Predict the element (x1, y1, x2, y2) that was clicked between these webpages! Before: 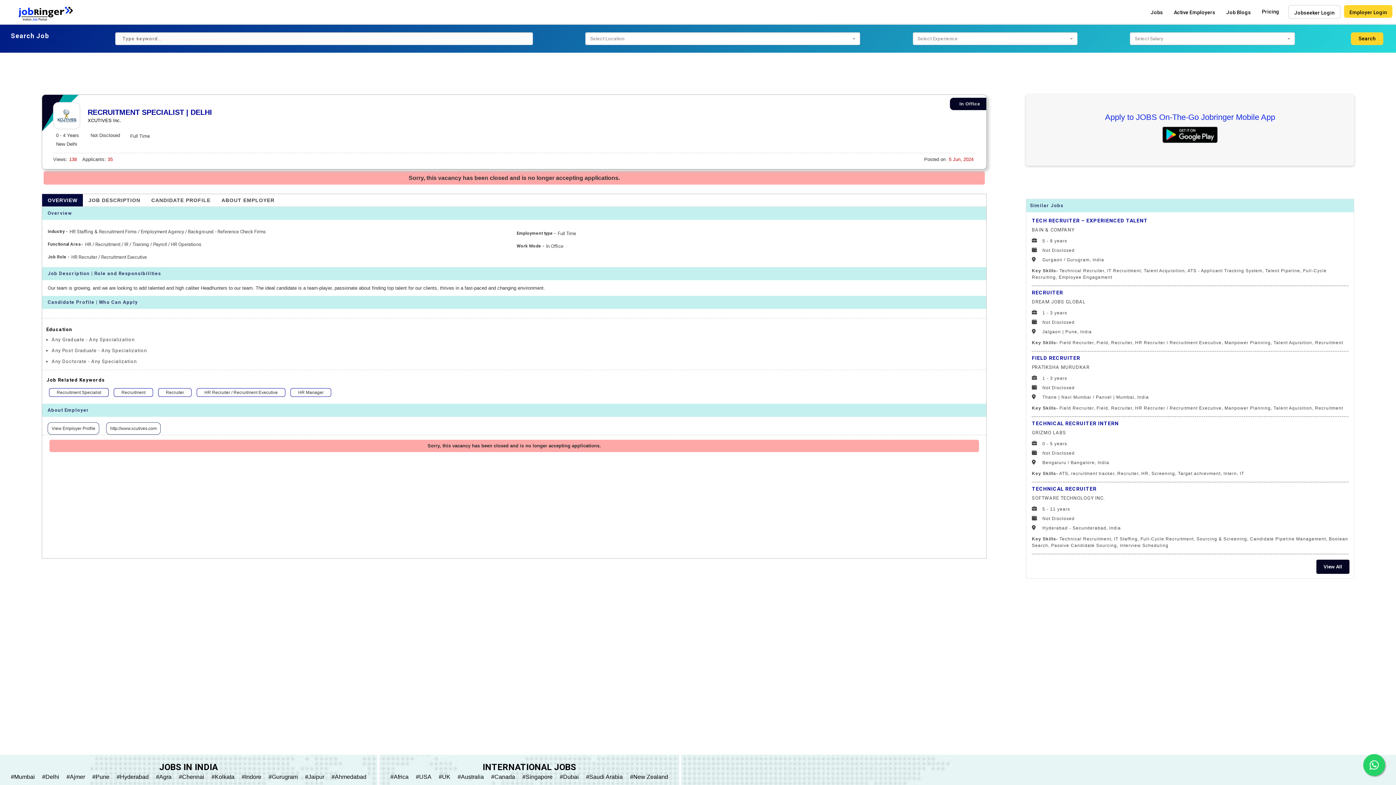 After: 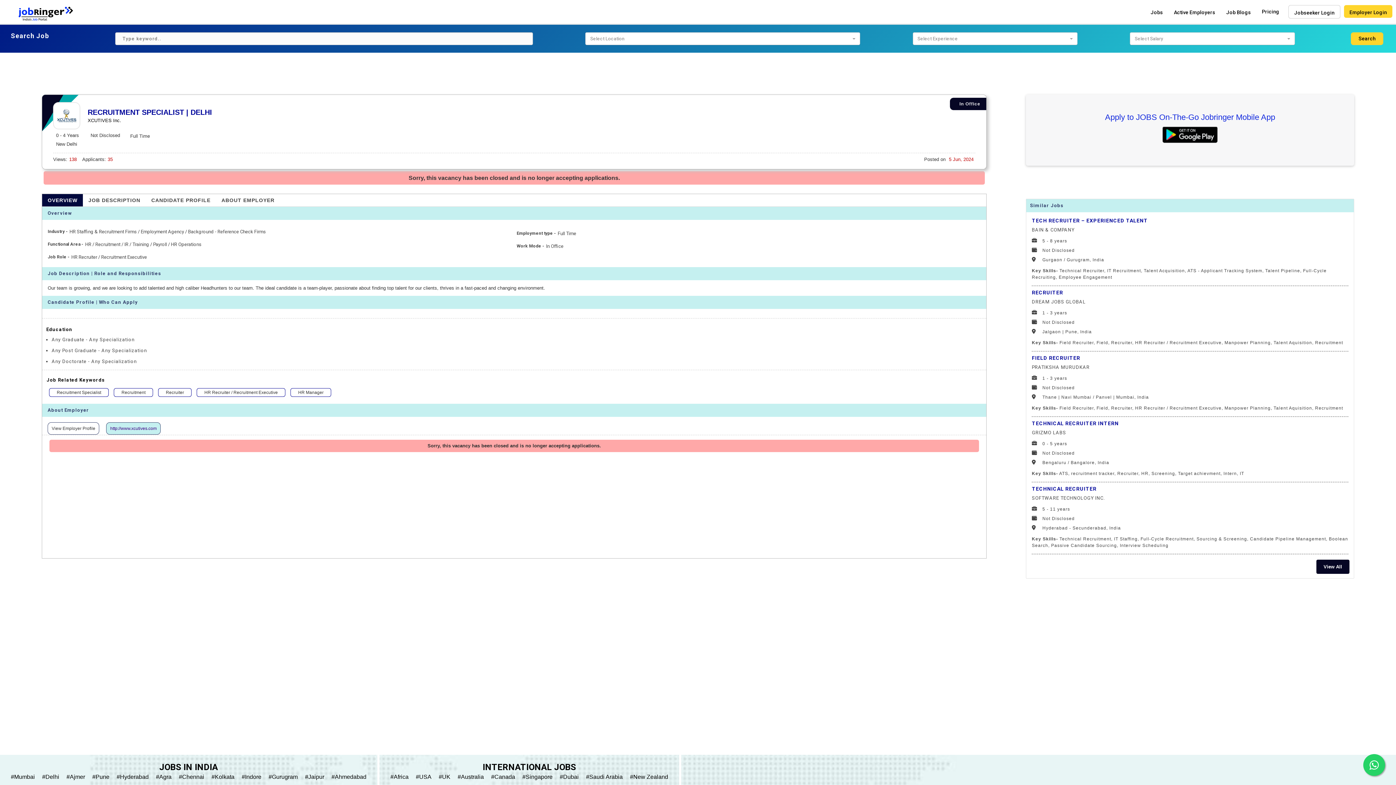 Action: bbox: (106, 422, 160, 435) label: http://www.xcutives.com